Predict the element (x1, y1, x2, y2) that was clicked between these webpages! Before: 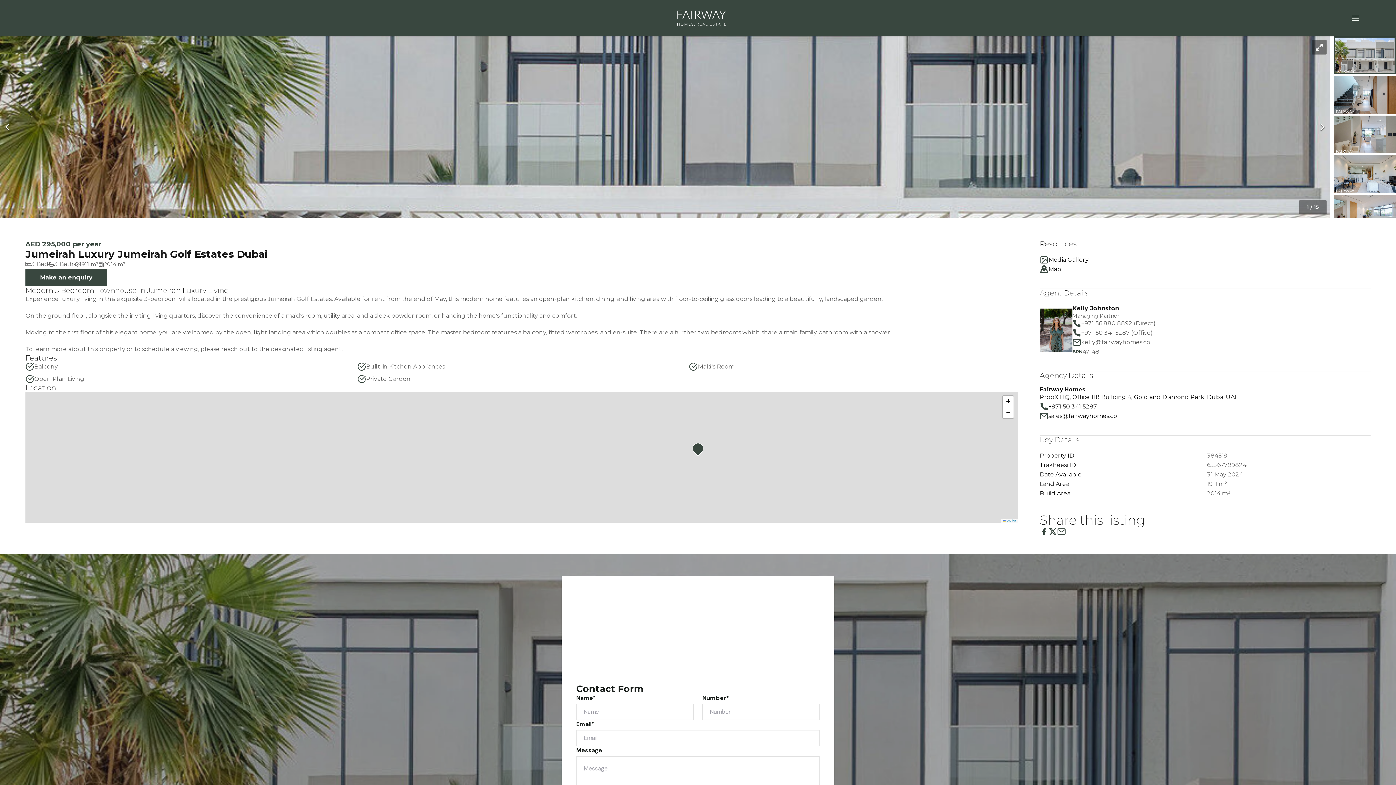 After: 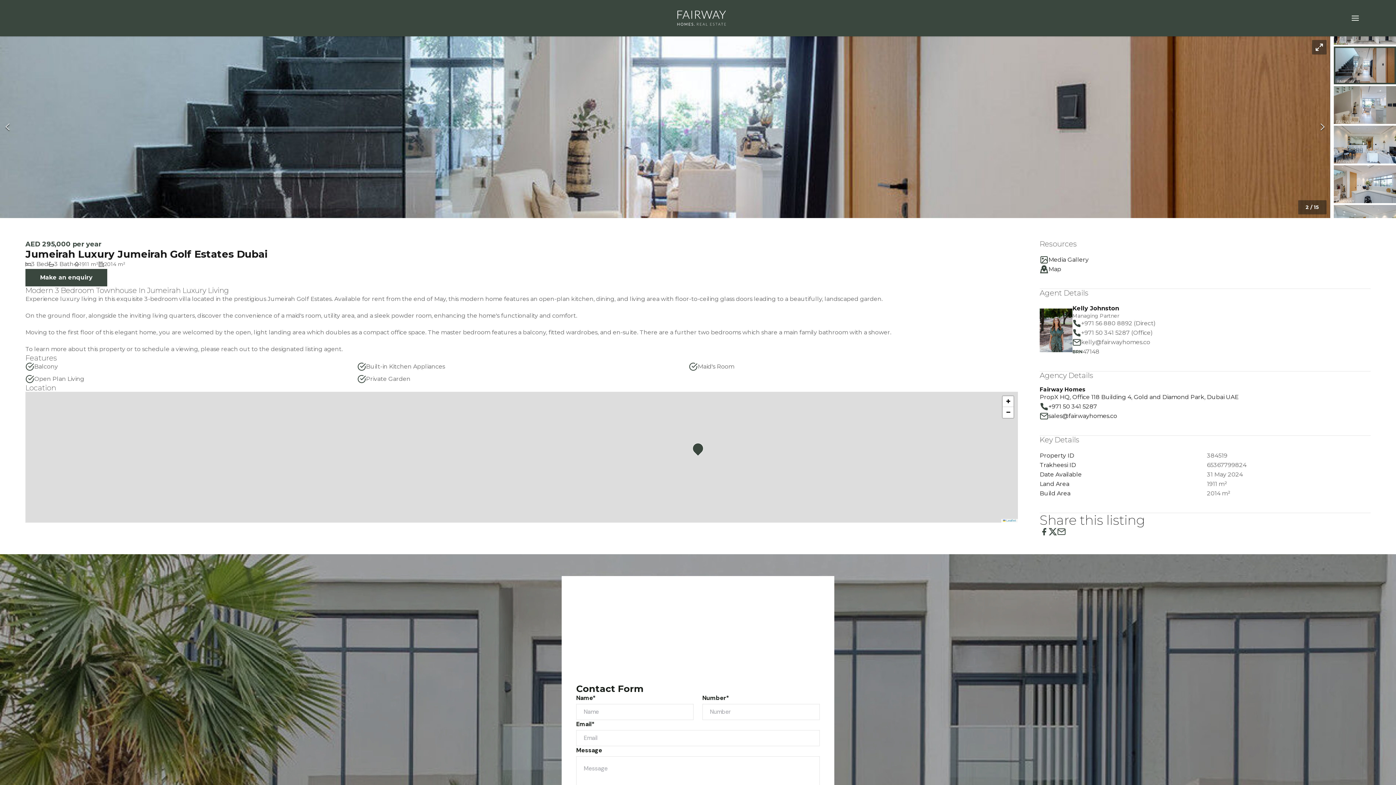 Action: label: Go to Slide 2 bbox: (1334, 76, 1396, 113)